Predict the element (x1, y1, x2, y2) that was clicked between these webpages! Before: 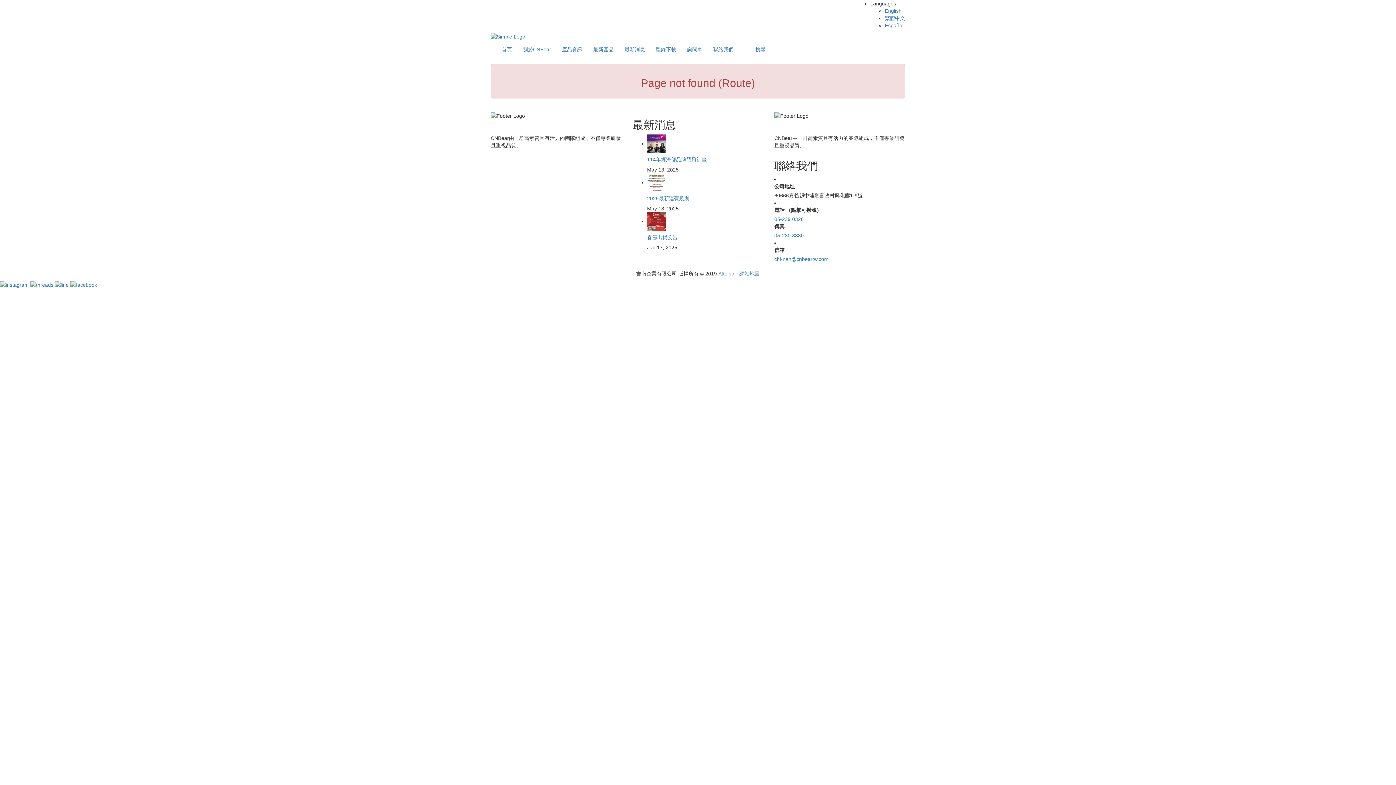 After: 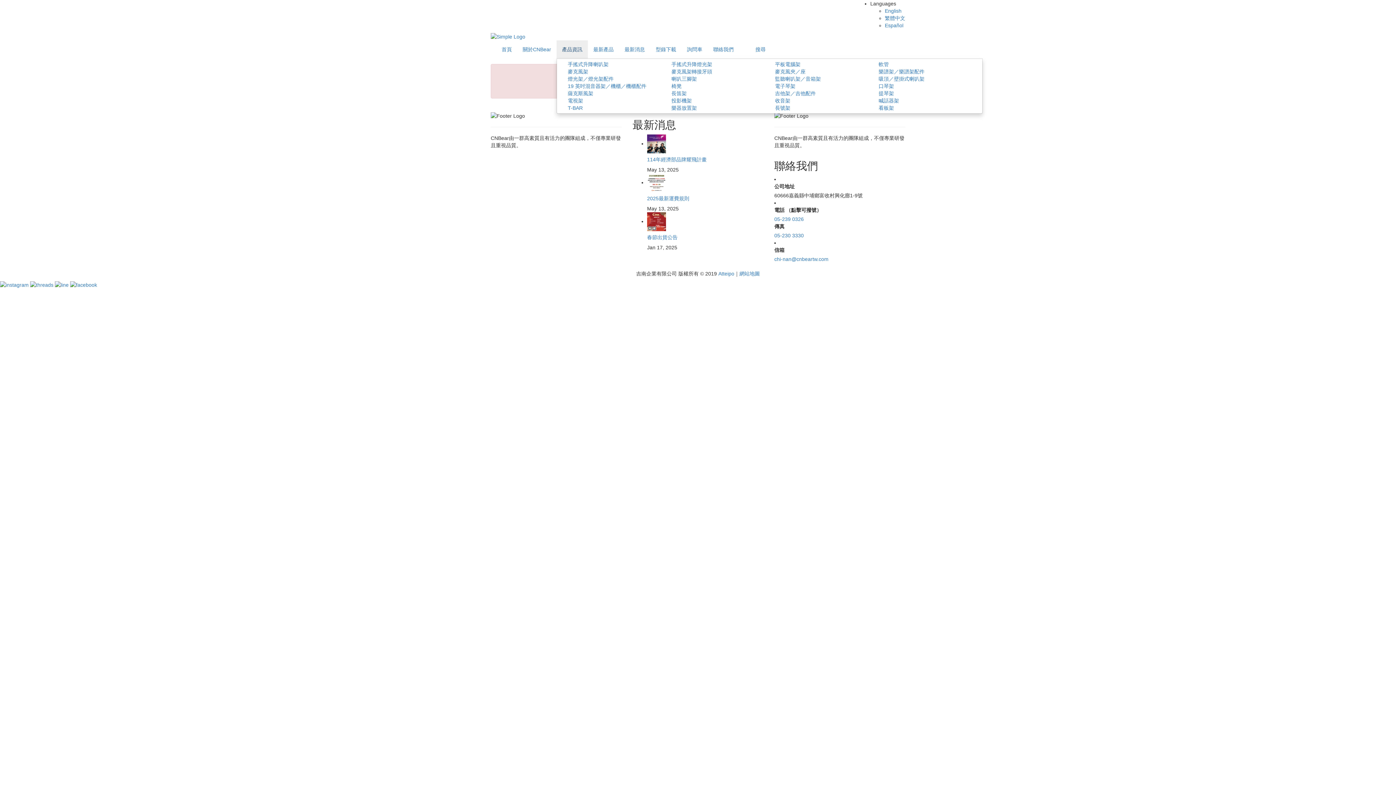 Action: label: 產品資訊 bbox: (556, 40, 588, 58)